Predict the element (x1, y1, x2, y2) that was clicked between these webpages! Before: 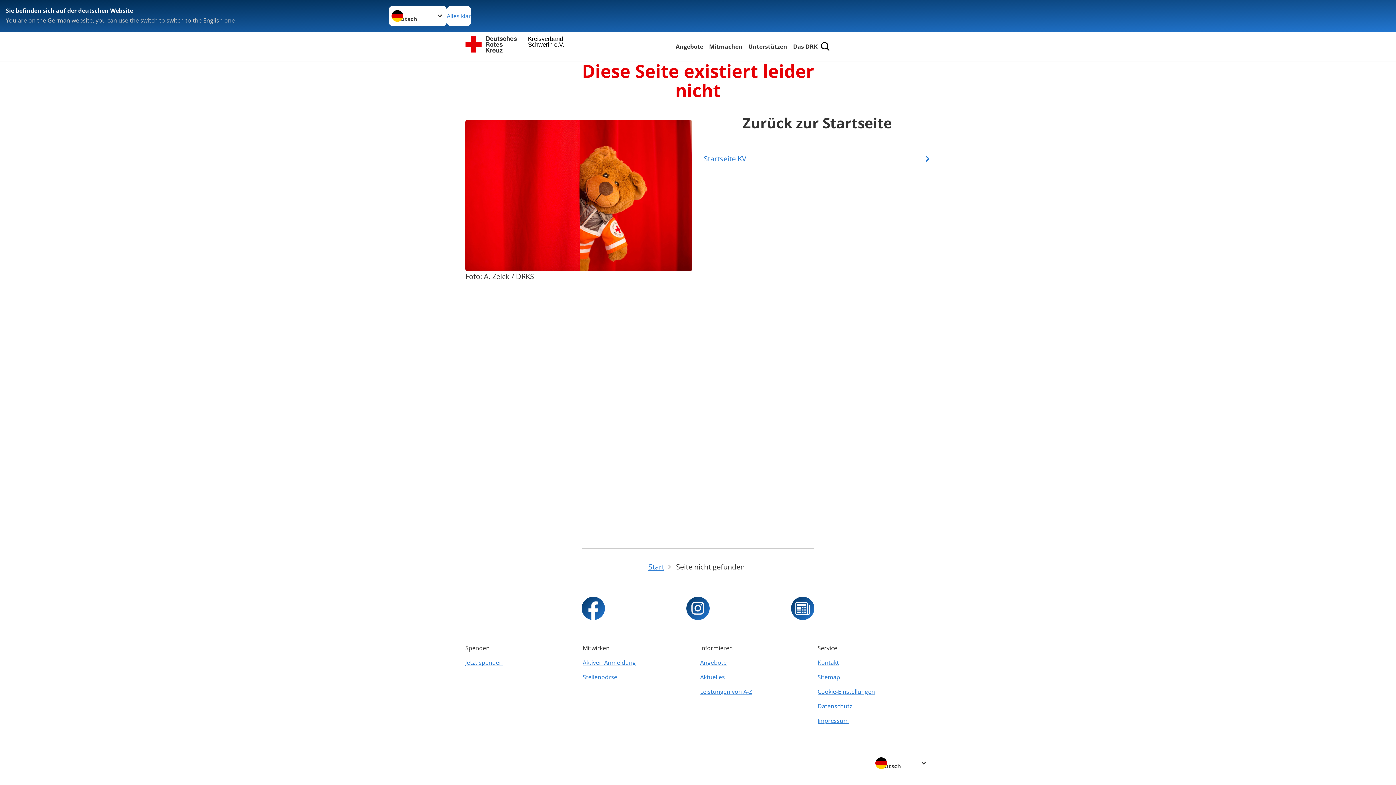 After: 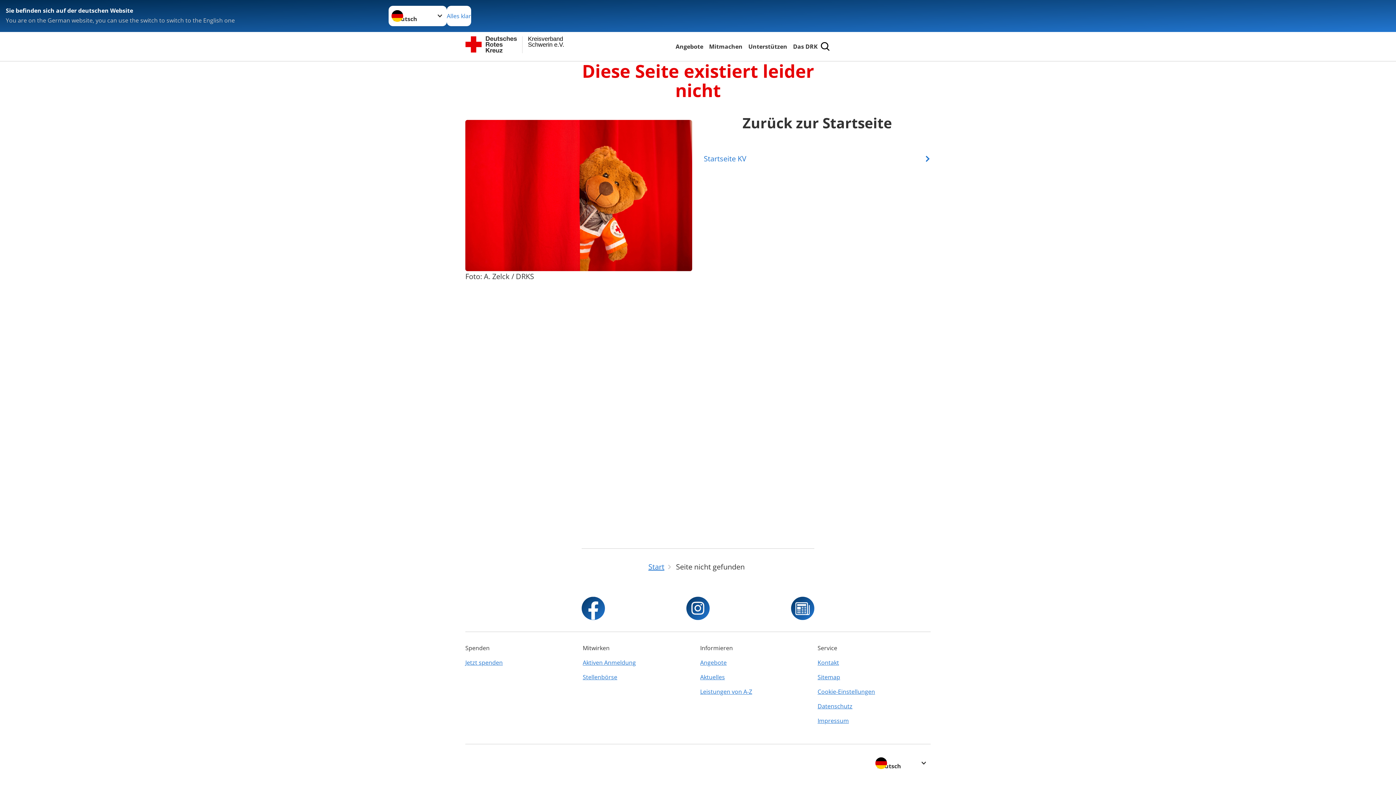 Action: label: Cookie-Einstellungen bbox: (817, 684, 930, 699)